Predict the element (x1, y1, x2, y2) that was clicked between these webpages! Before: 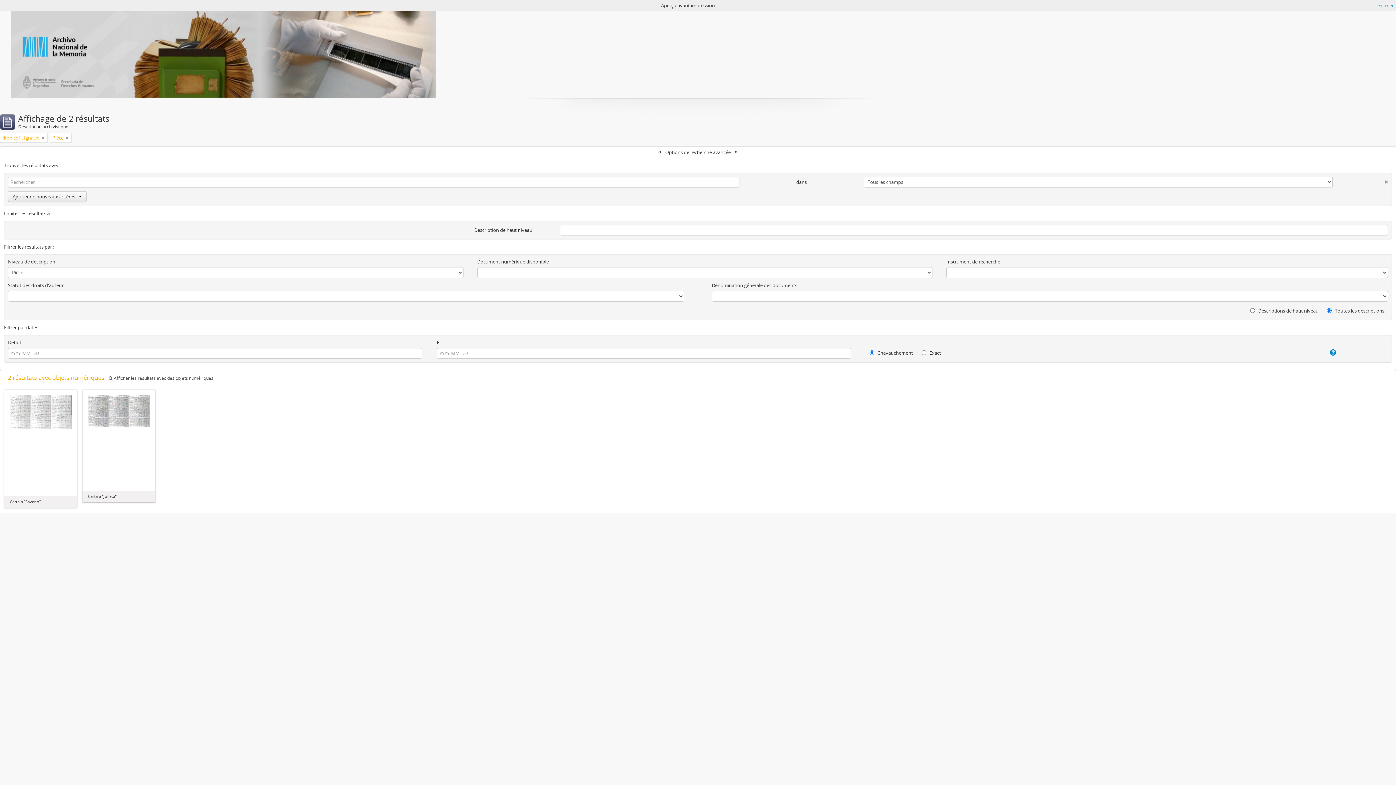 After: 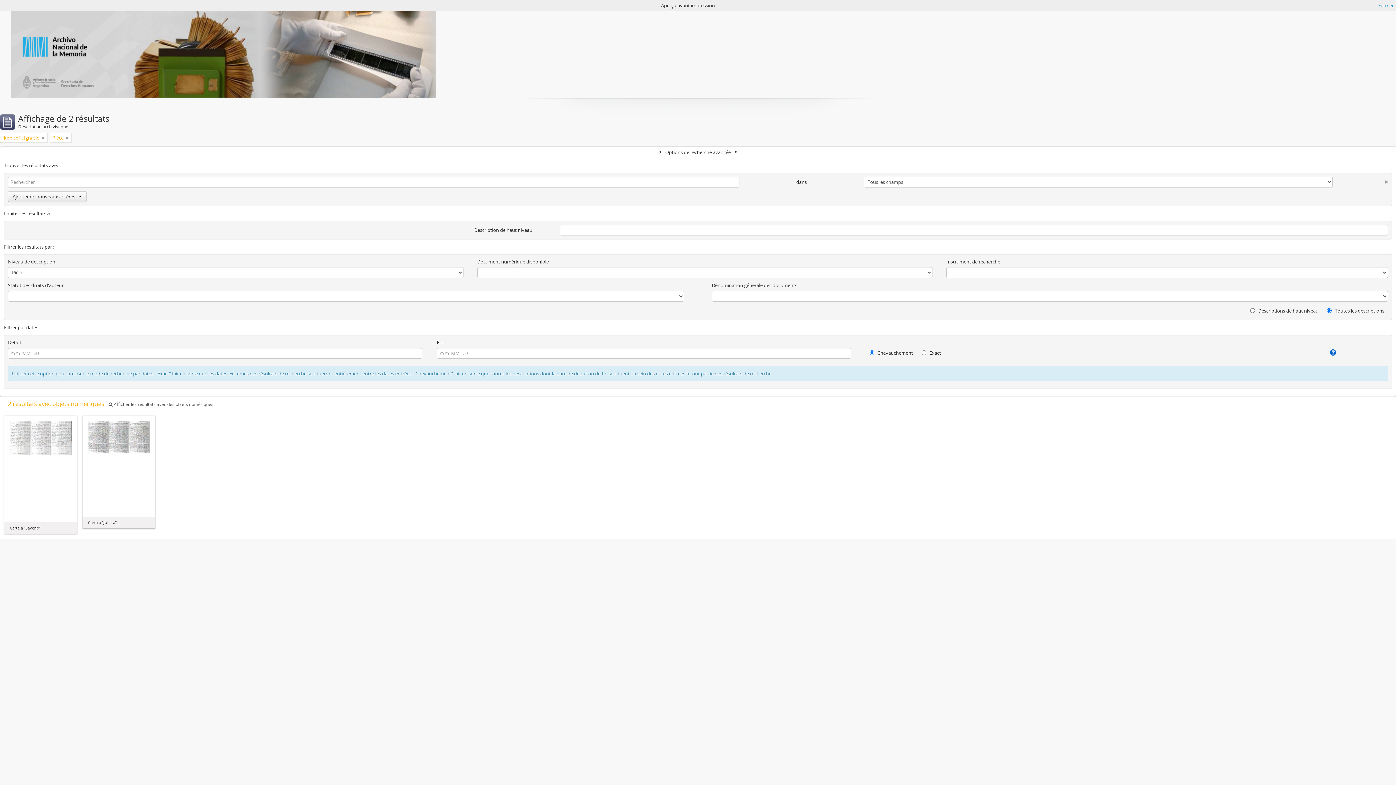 Action: bbox: (1281, 348, 1336, 356)